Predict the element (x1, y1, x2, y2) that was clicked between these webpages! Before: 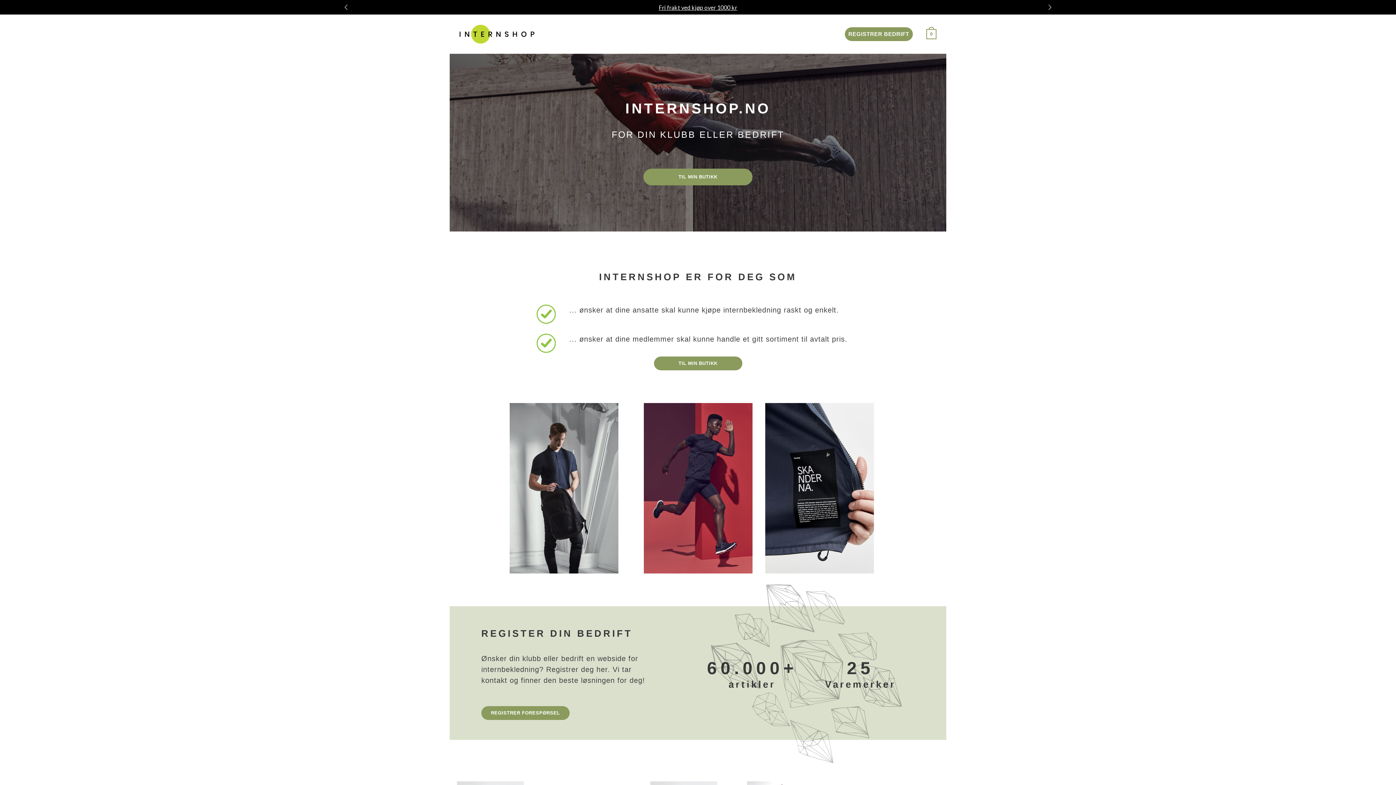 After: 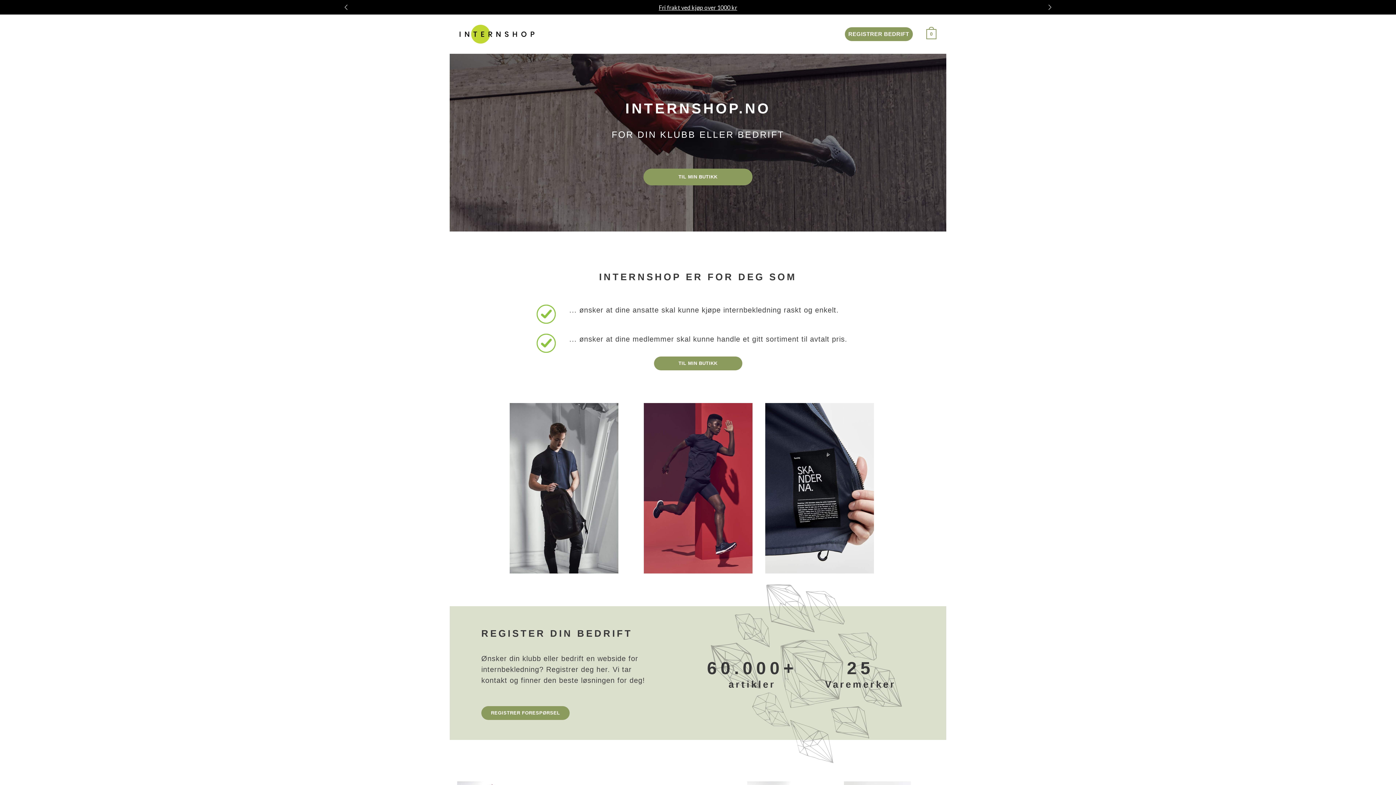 Action: bbox: (459, 24, 534, 43)